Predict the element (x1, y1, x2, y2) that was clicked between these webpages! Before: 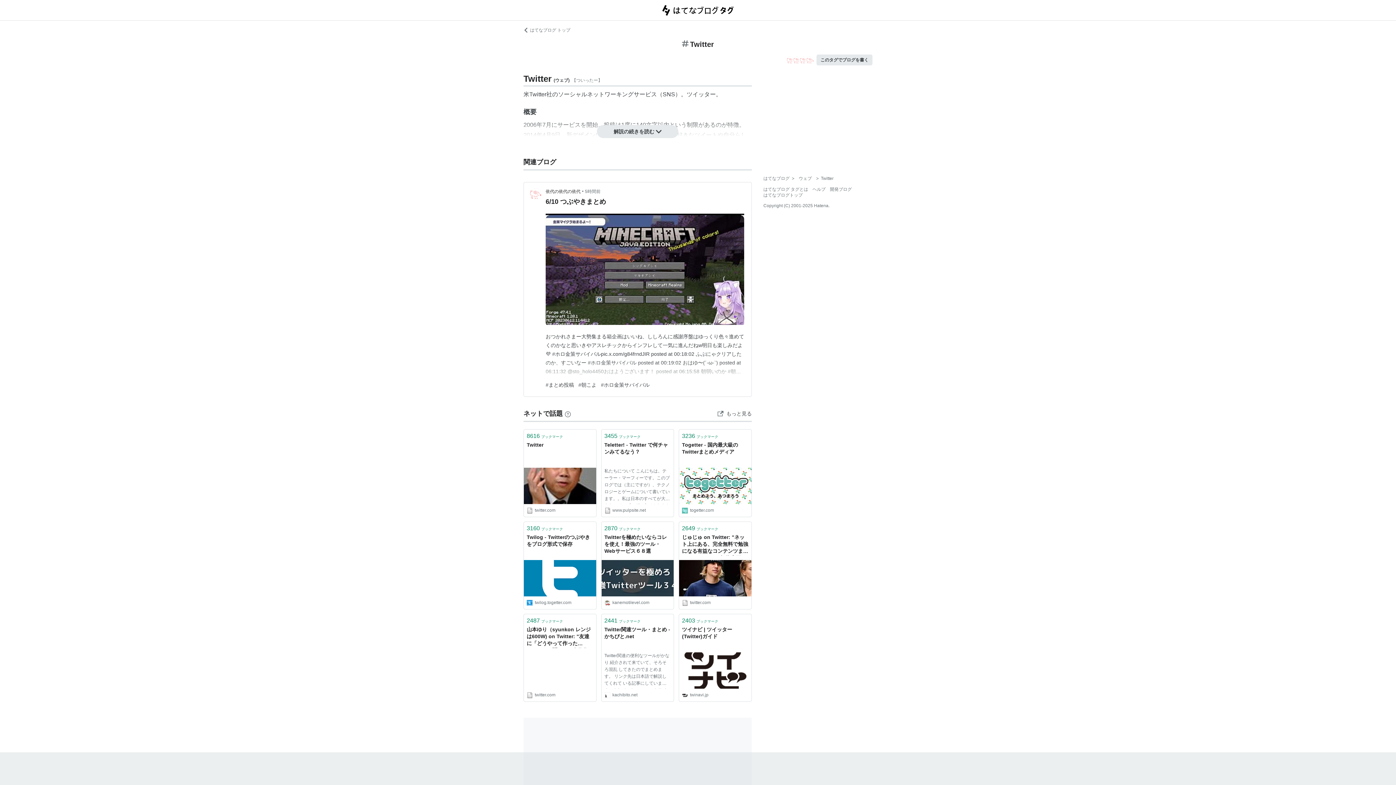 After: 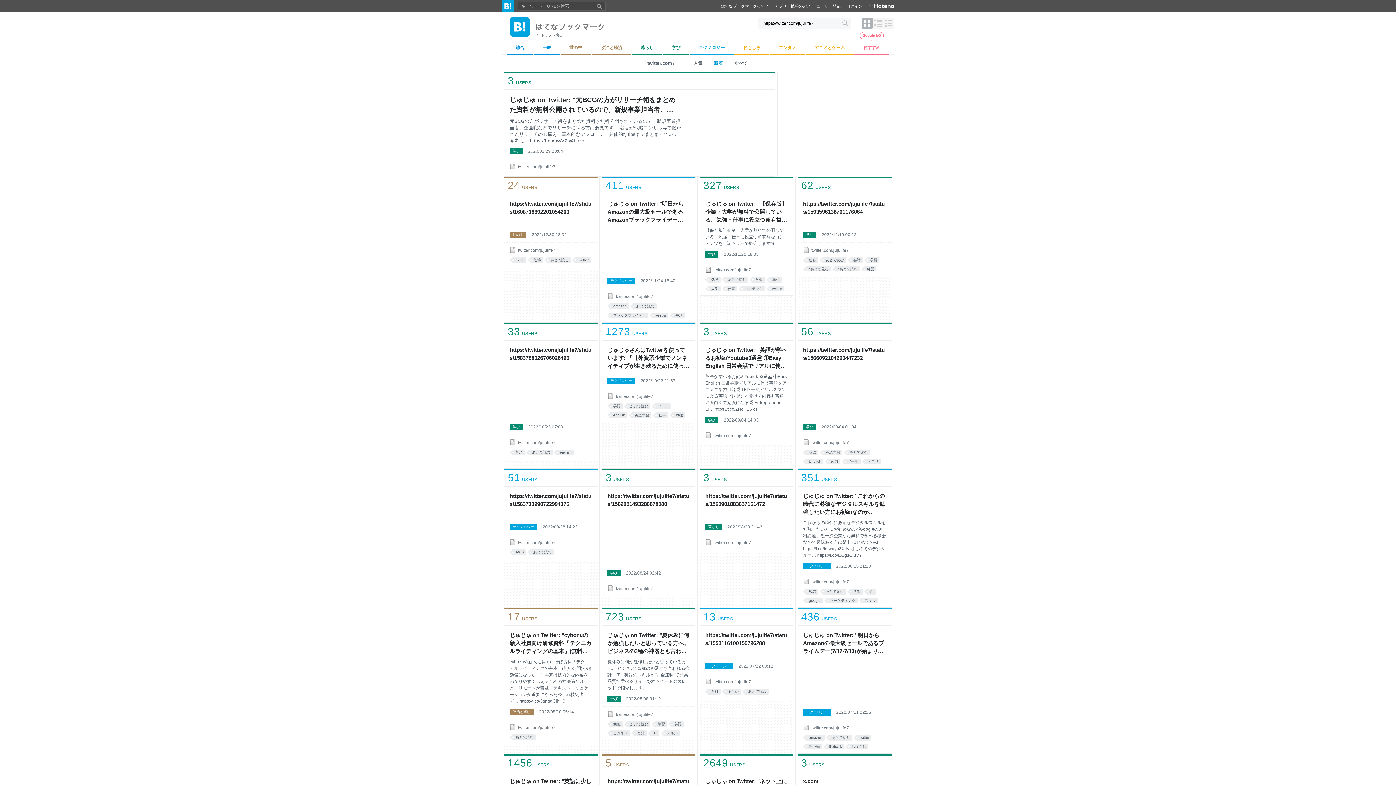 Action: label: twitter.com bbox: (682, 599, 748, 606)